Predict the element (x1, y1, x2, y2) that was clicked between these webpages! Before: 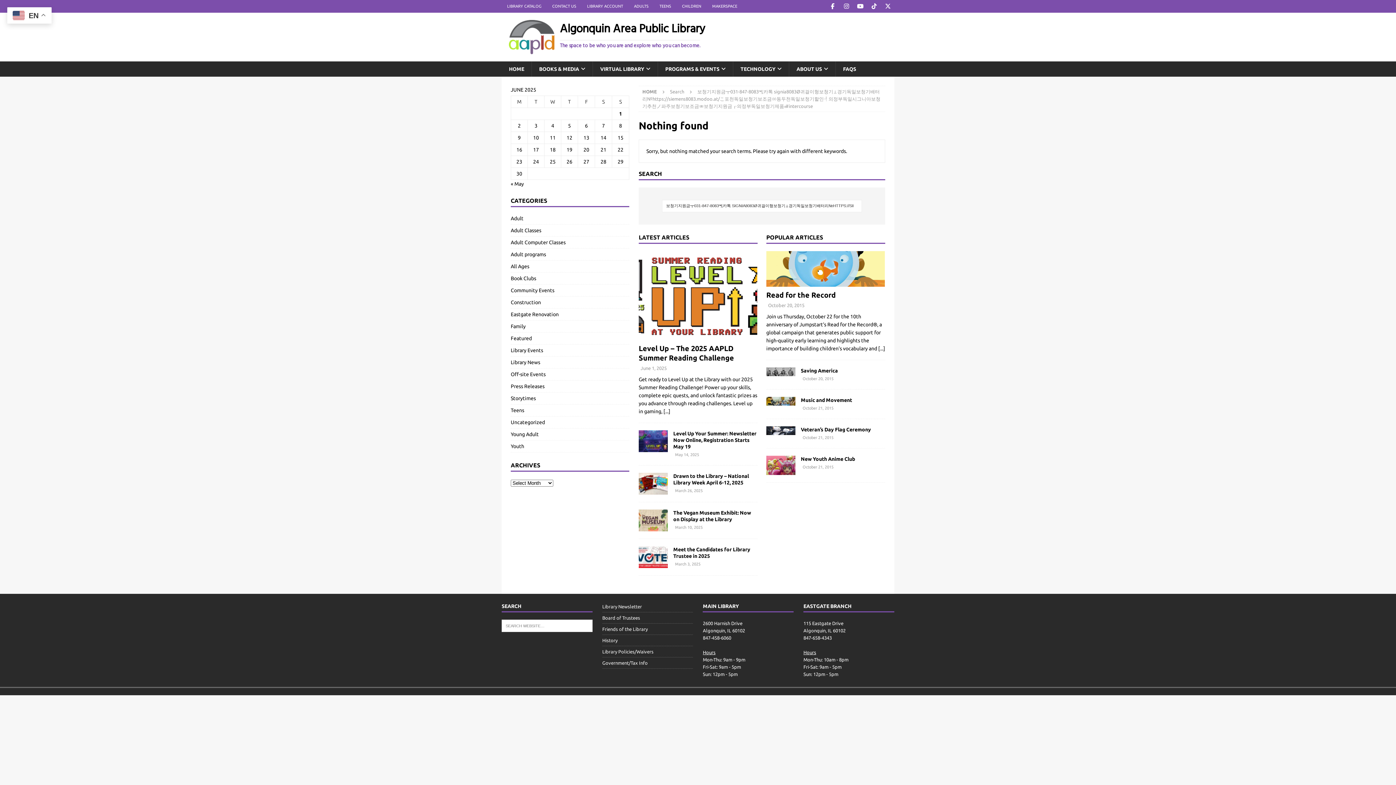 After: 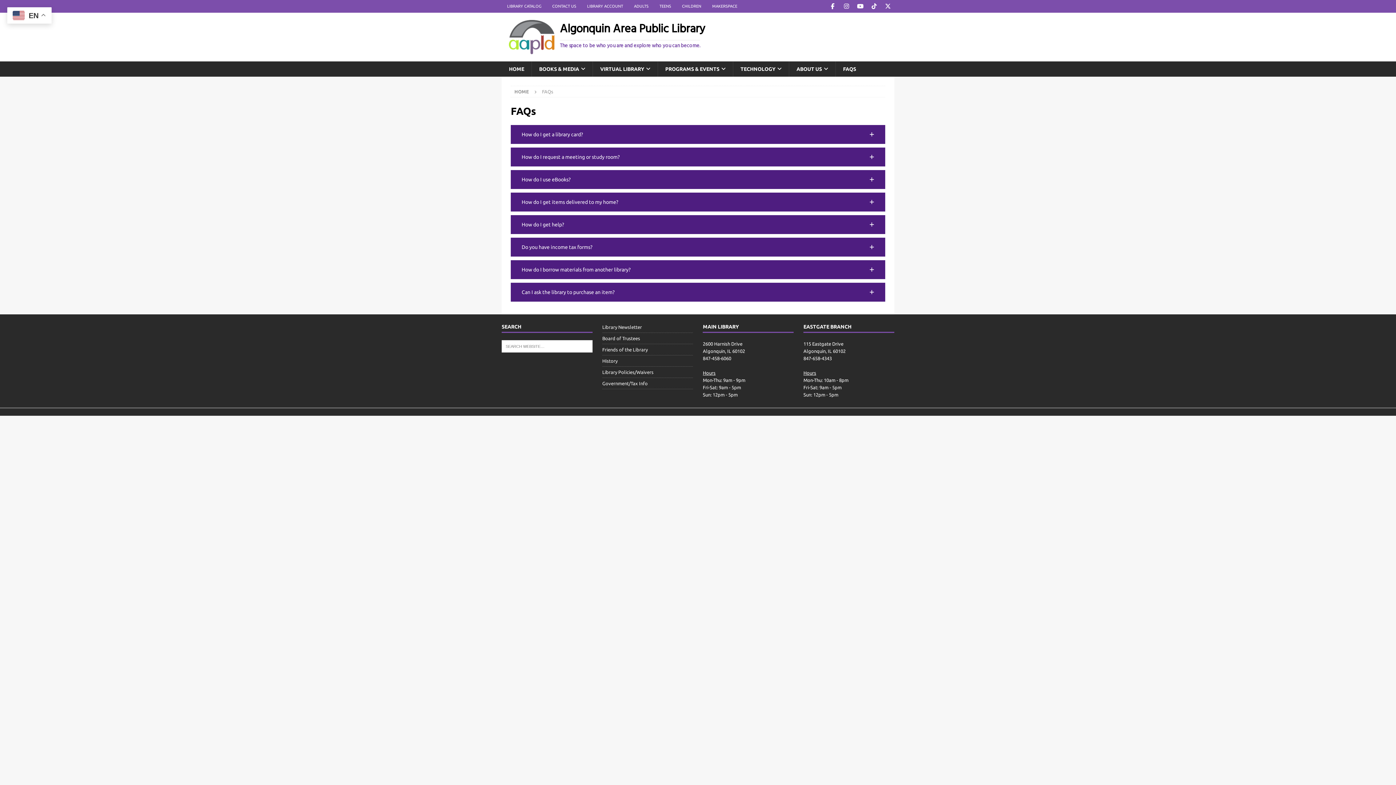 Action: label: FAQS bbox: (835, 61, 863, 76)